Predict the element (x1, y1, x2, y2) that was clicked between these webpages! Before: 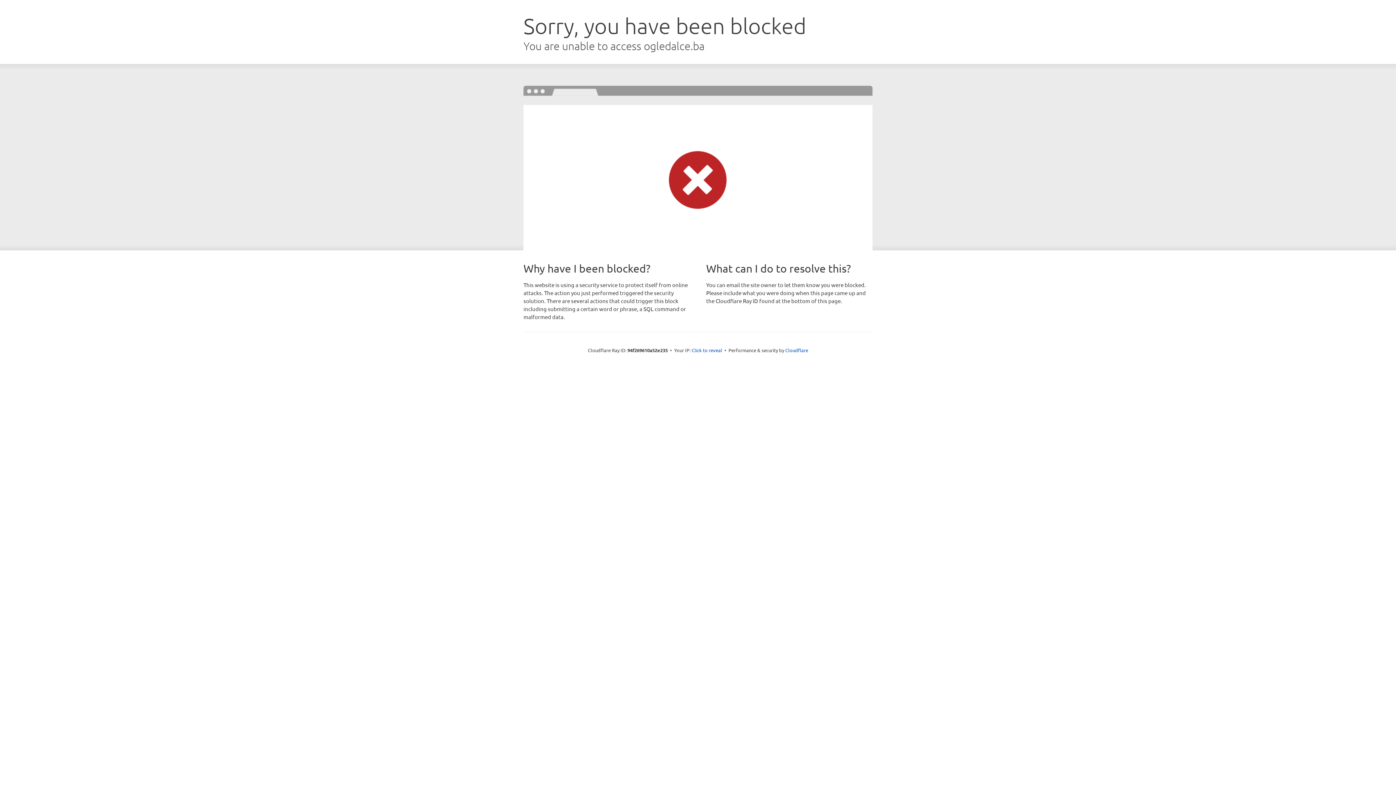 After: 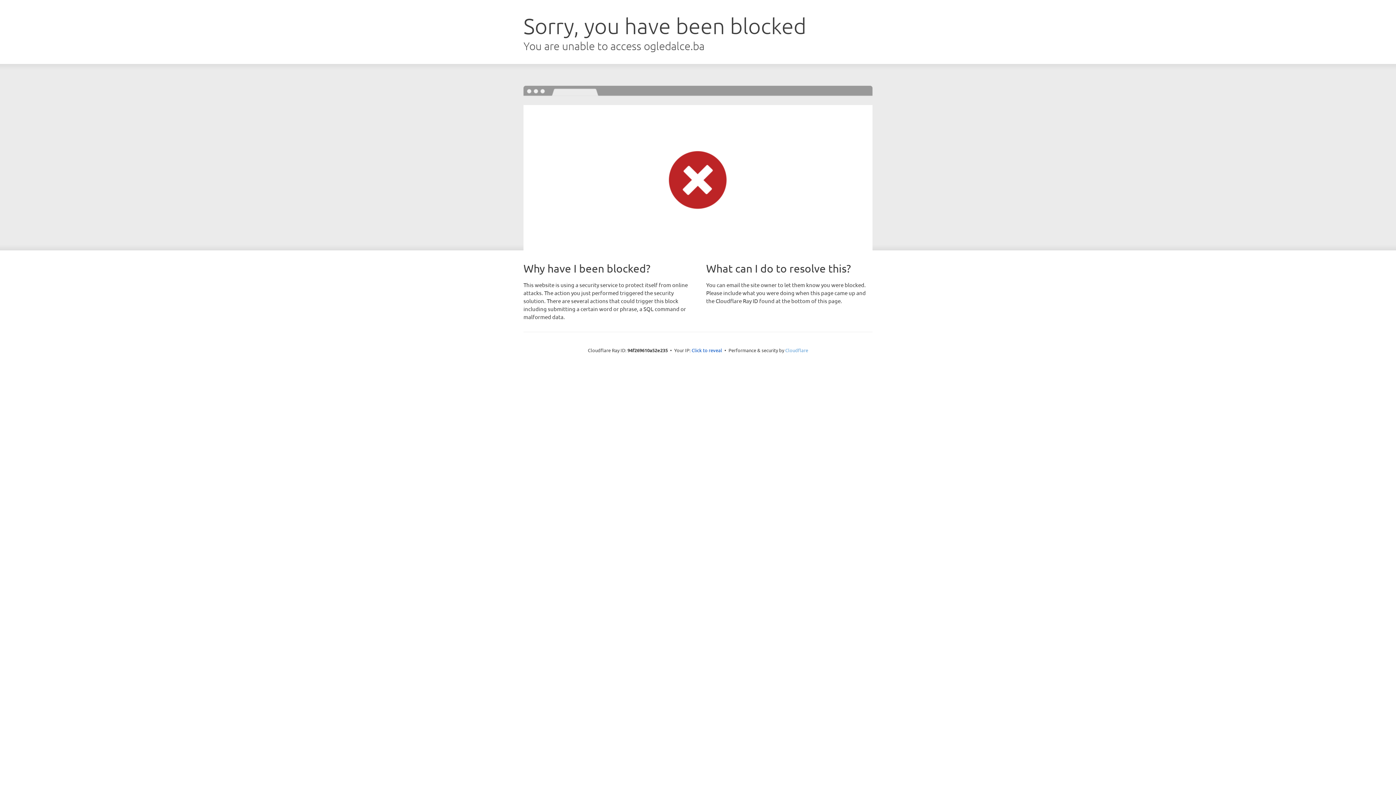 Action: label: Cloudflare bbox: (785, 347, 808, 353)